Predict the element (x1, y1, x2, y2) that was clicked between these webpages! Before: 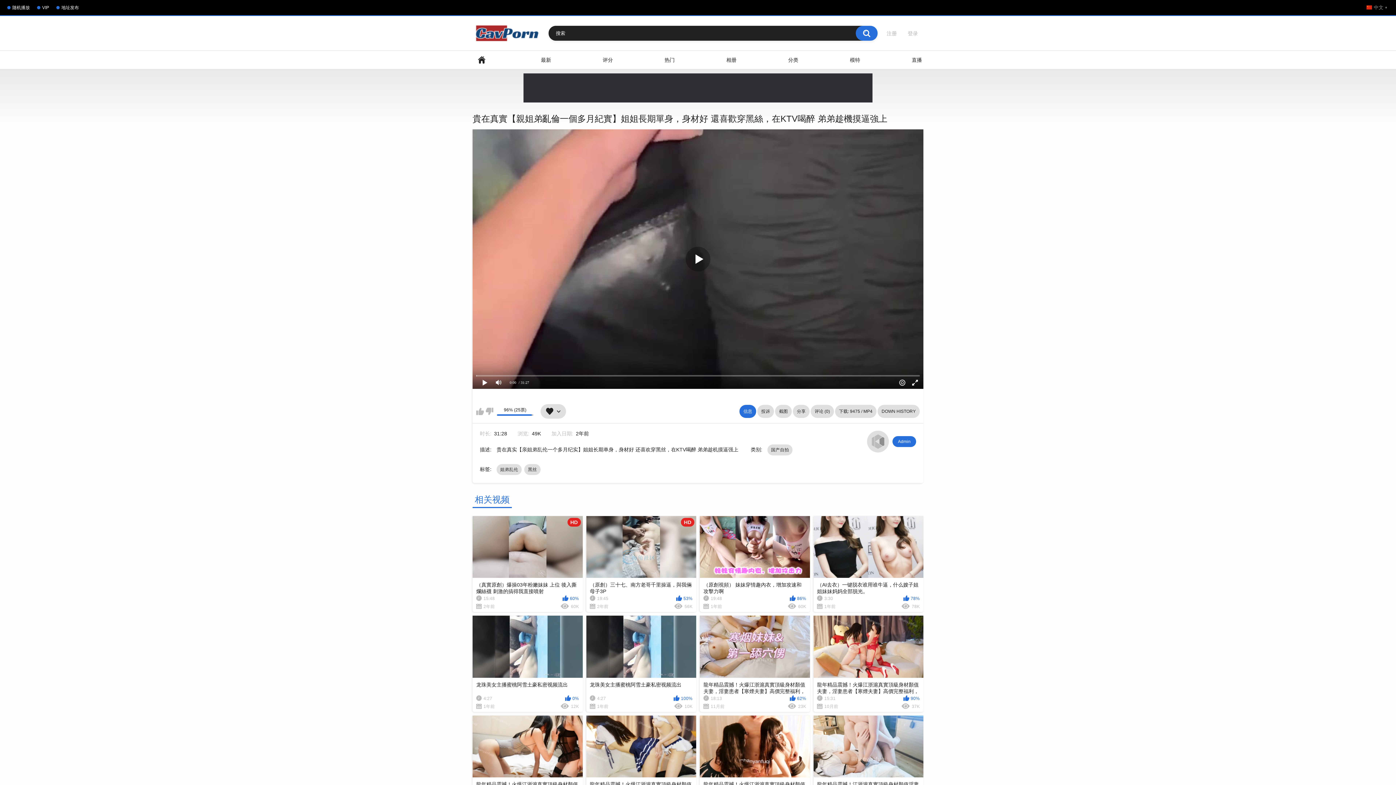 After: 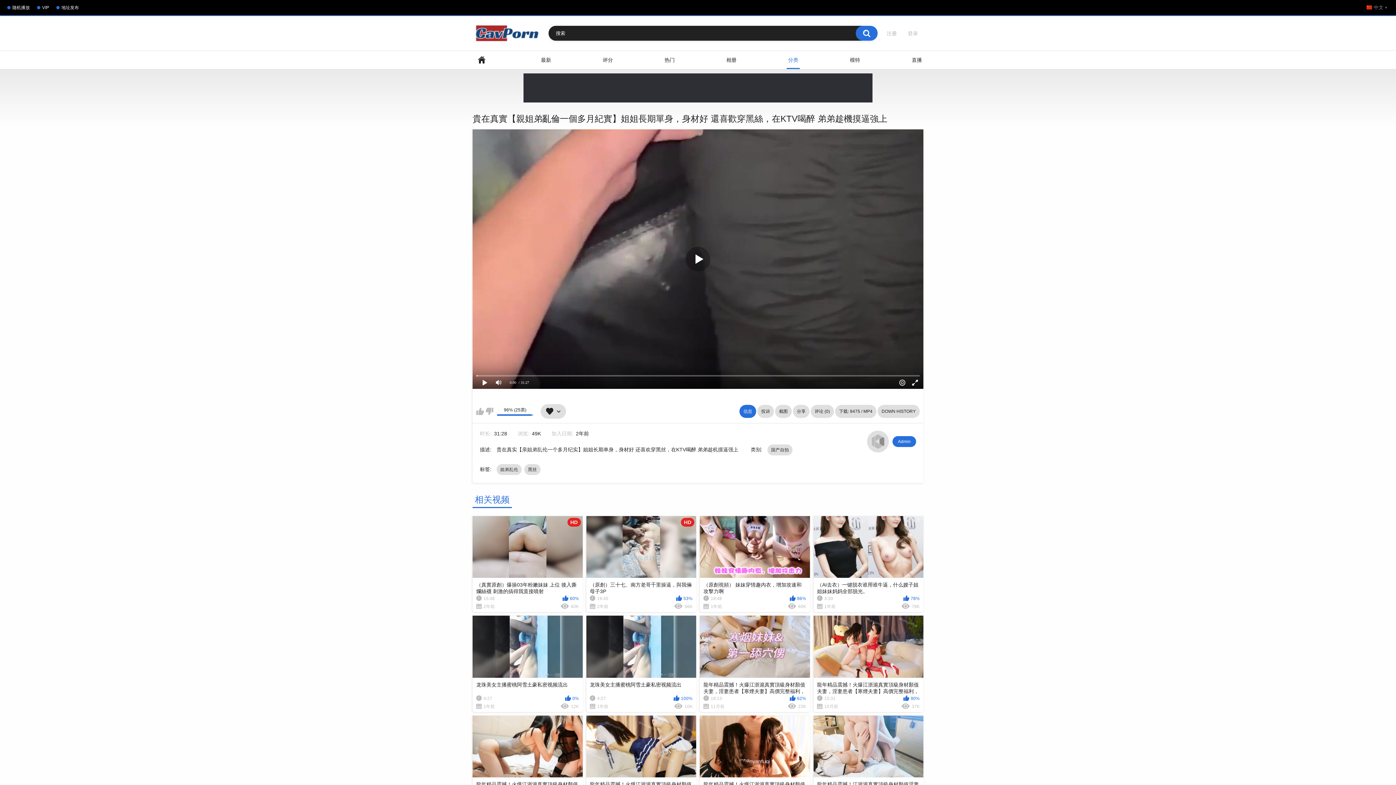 Action: label: 分类 bbox: (786, 50, 800, 69)